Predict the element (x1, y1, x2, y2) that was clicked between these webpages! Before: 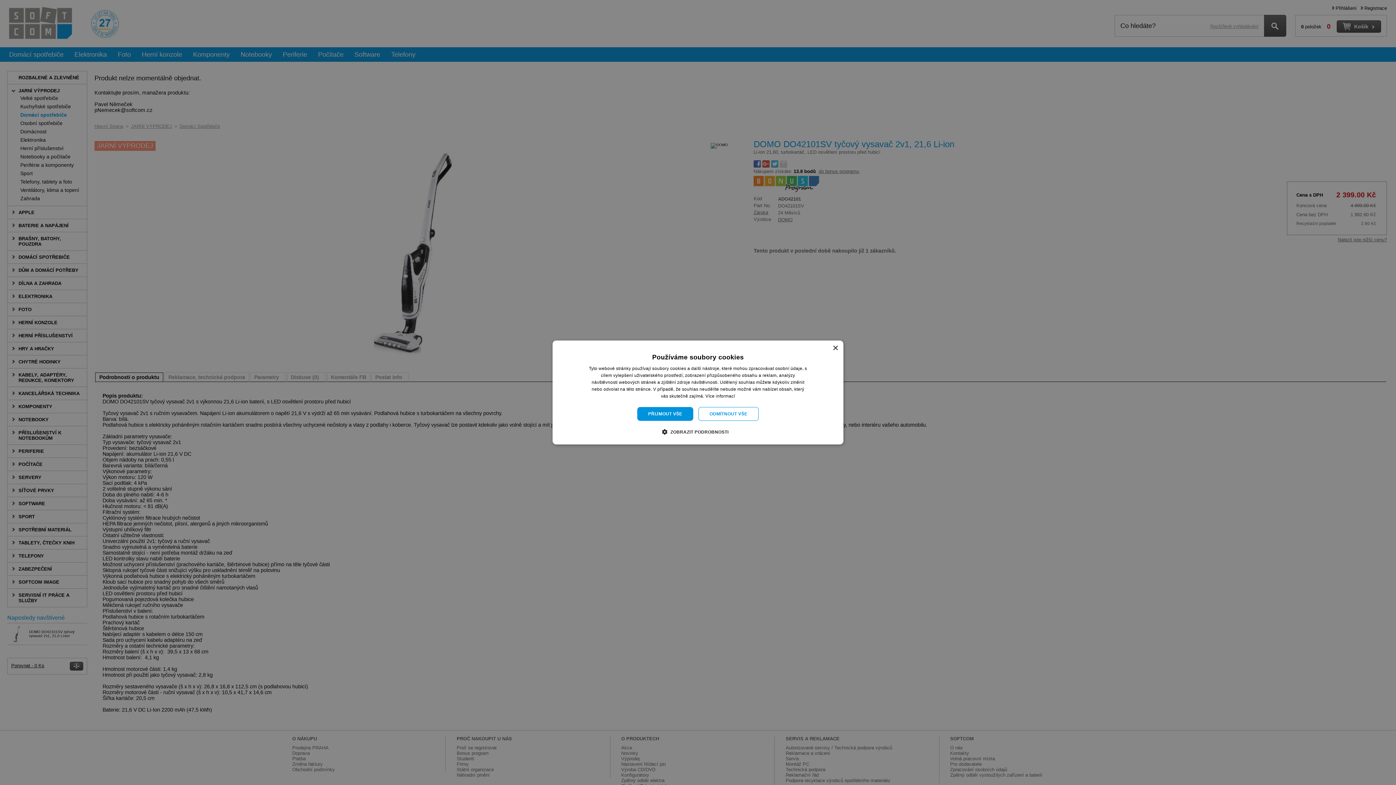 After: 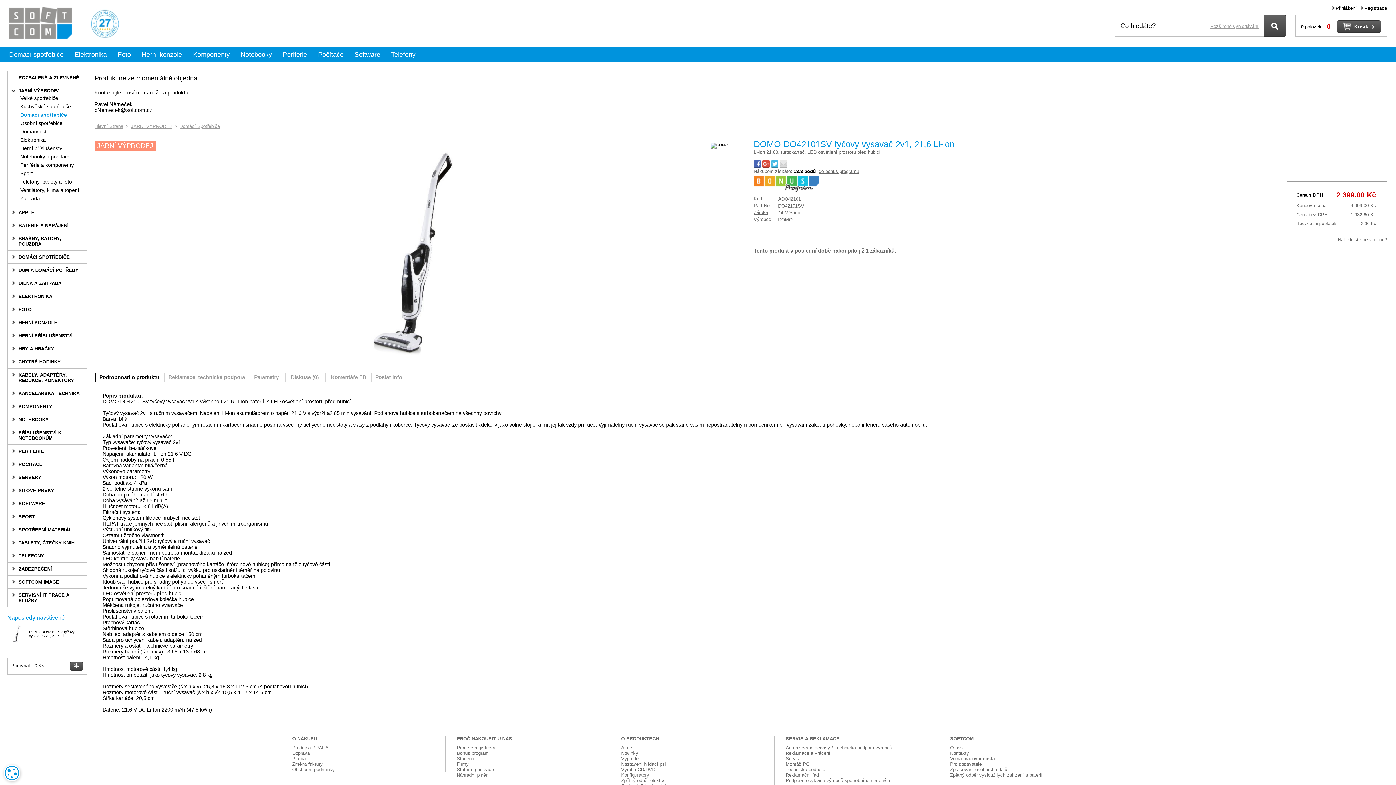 Action: label: ODMÍTNOUT VŠE bbox: (698, 407, 758, 421)